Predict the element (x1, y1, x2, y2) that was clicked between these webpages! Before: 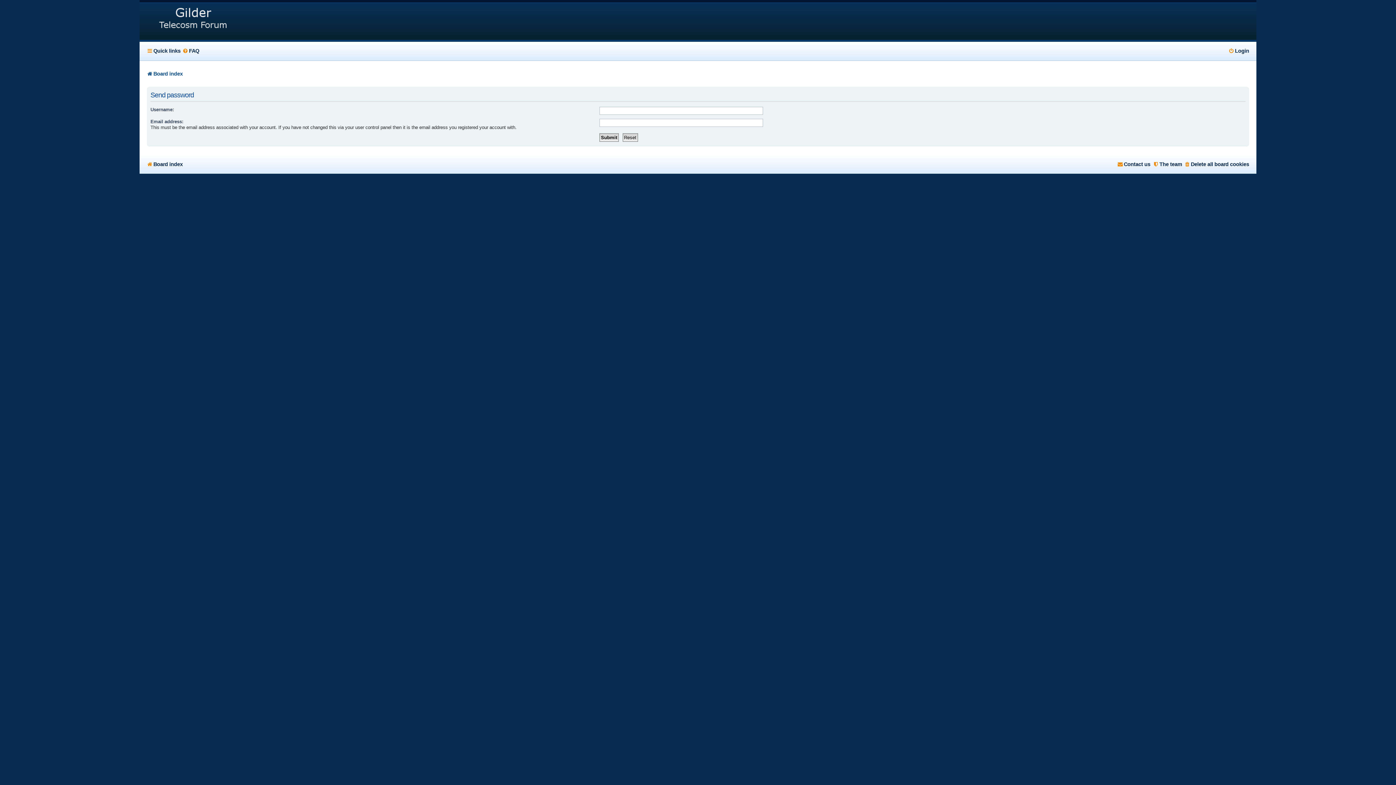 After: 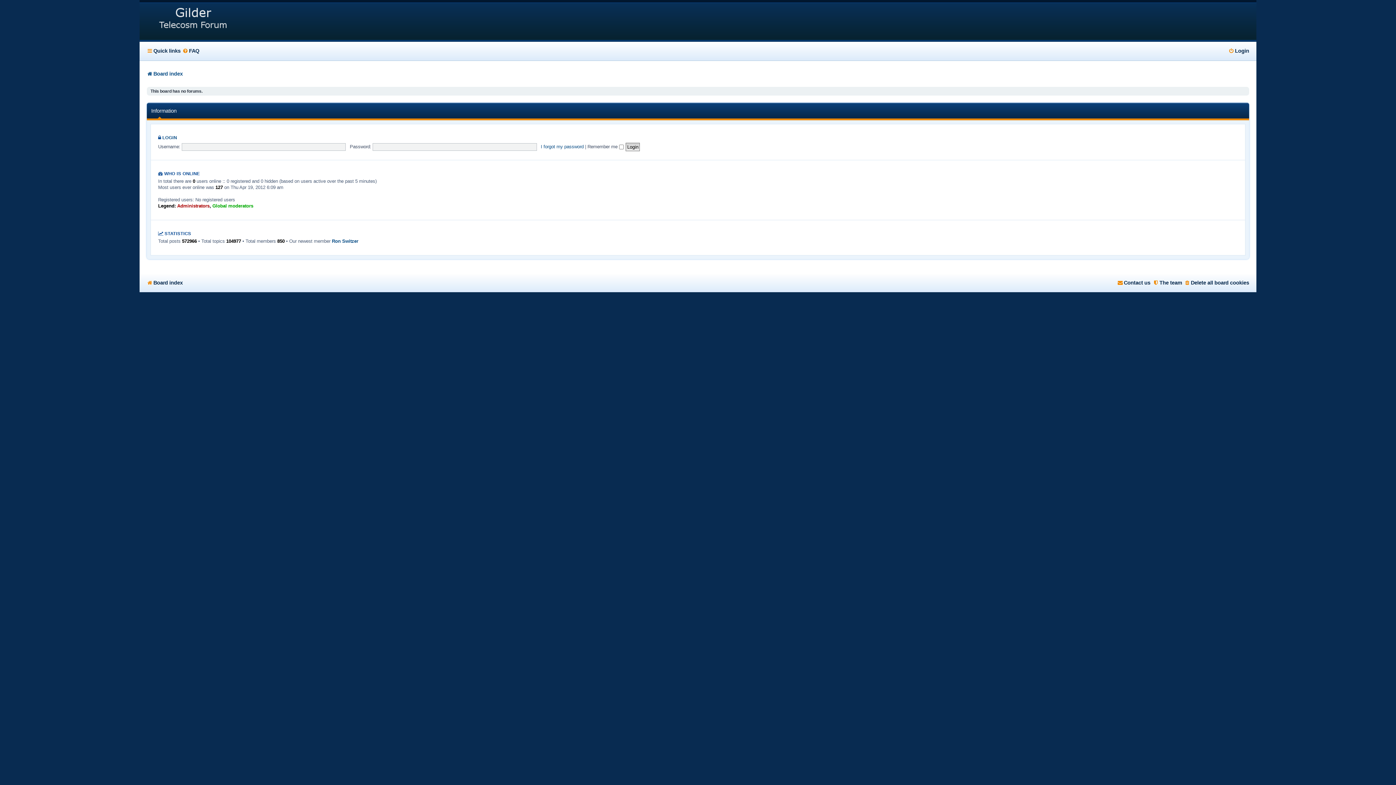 Action: bbox: (146, 68, 182, 79) label: Board index